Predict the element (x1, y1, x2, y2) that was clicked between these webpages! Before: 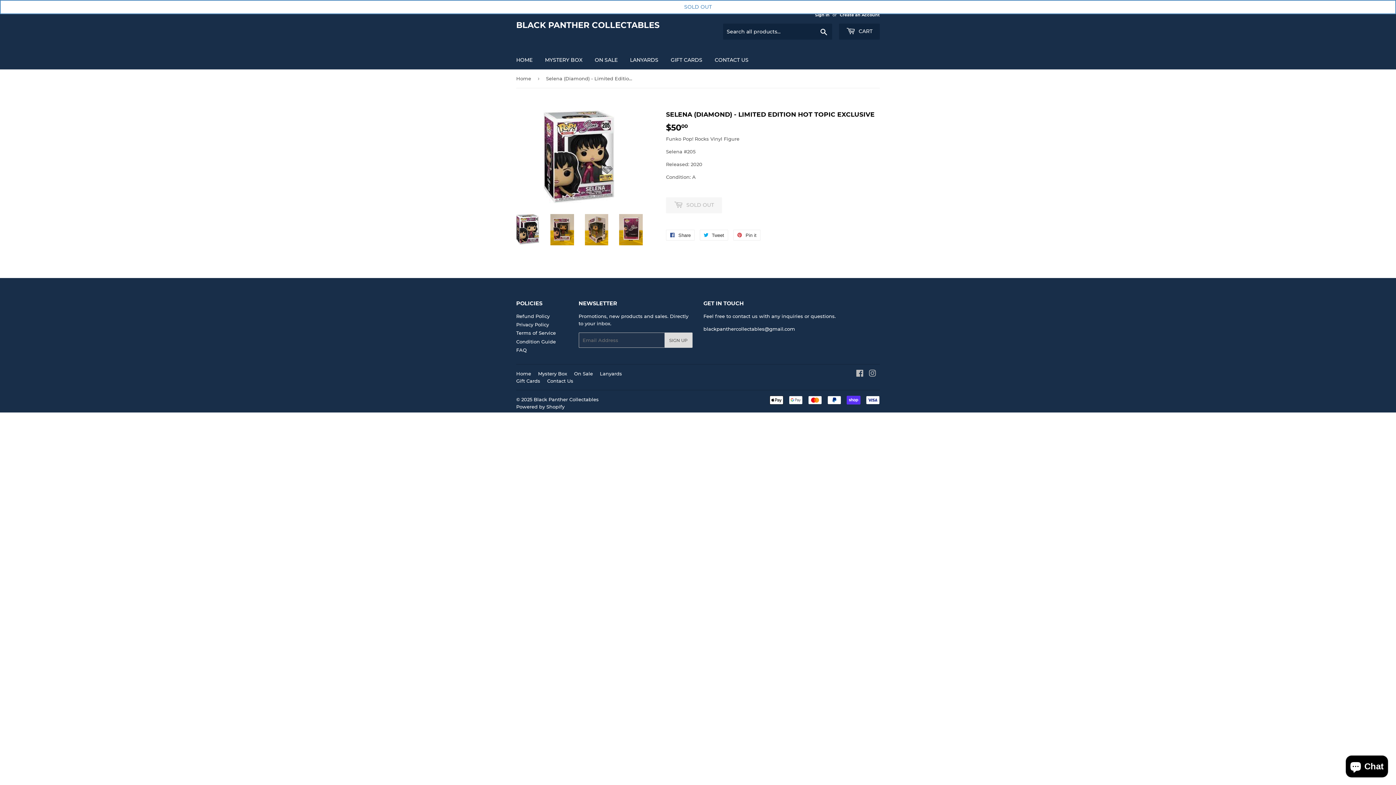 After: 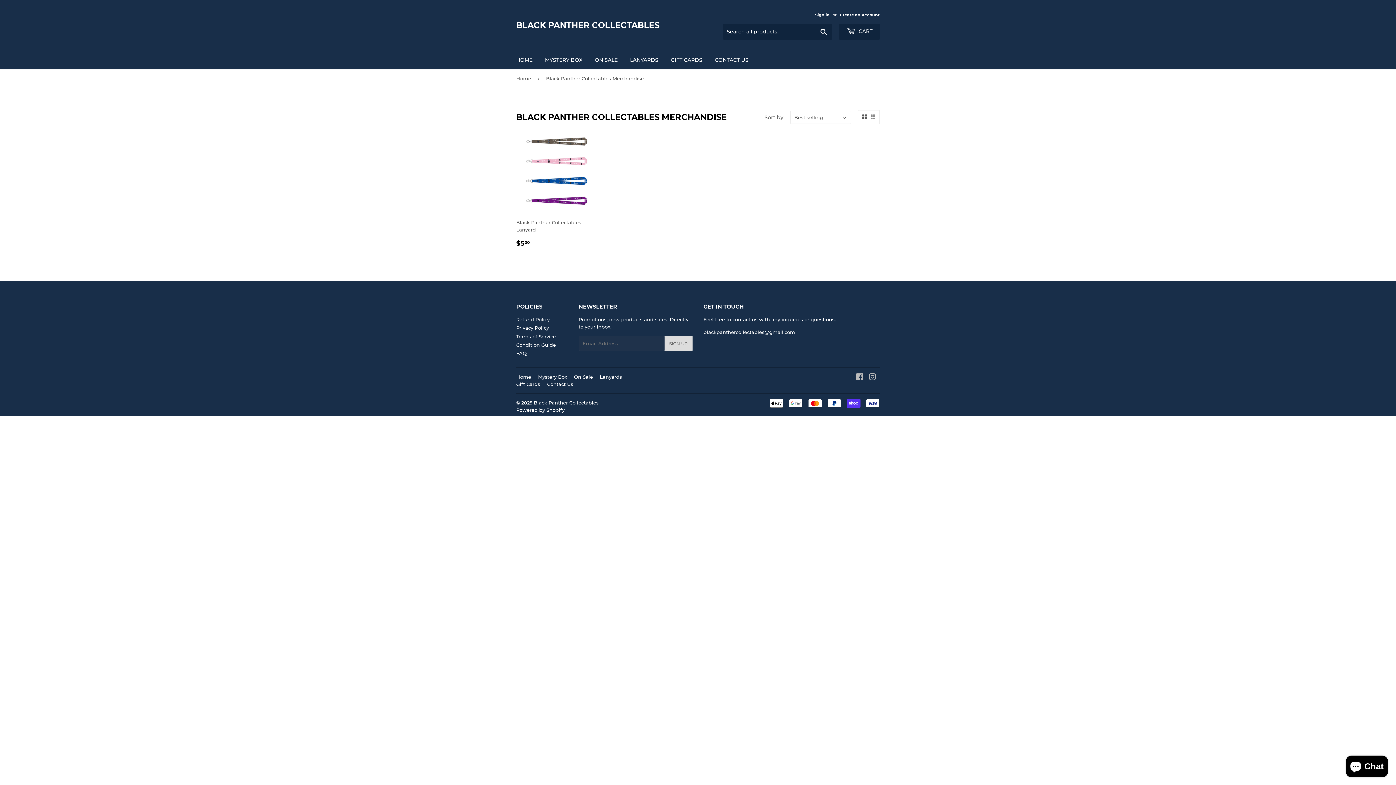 Action: bbox: (624, 50, 664, 69) label: LANYARDS